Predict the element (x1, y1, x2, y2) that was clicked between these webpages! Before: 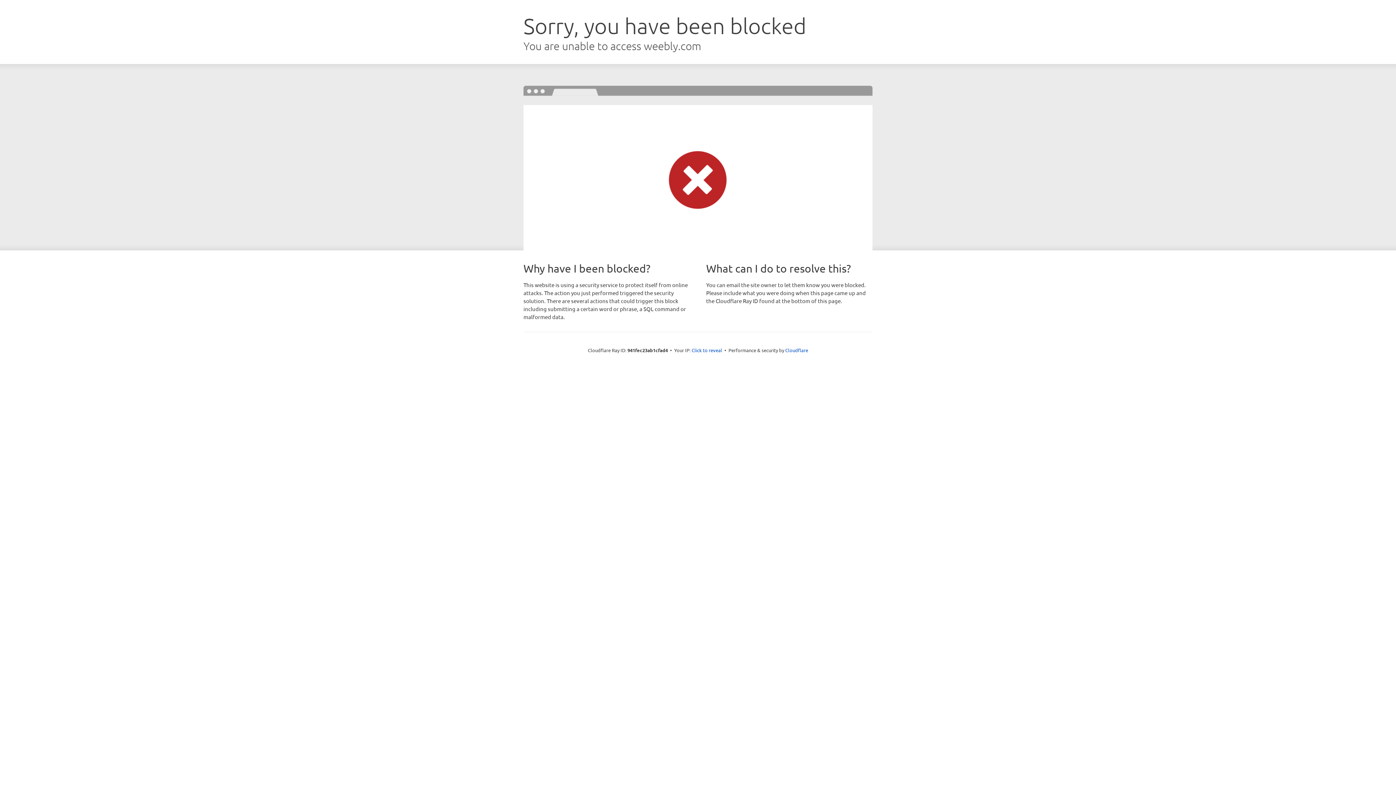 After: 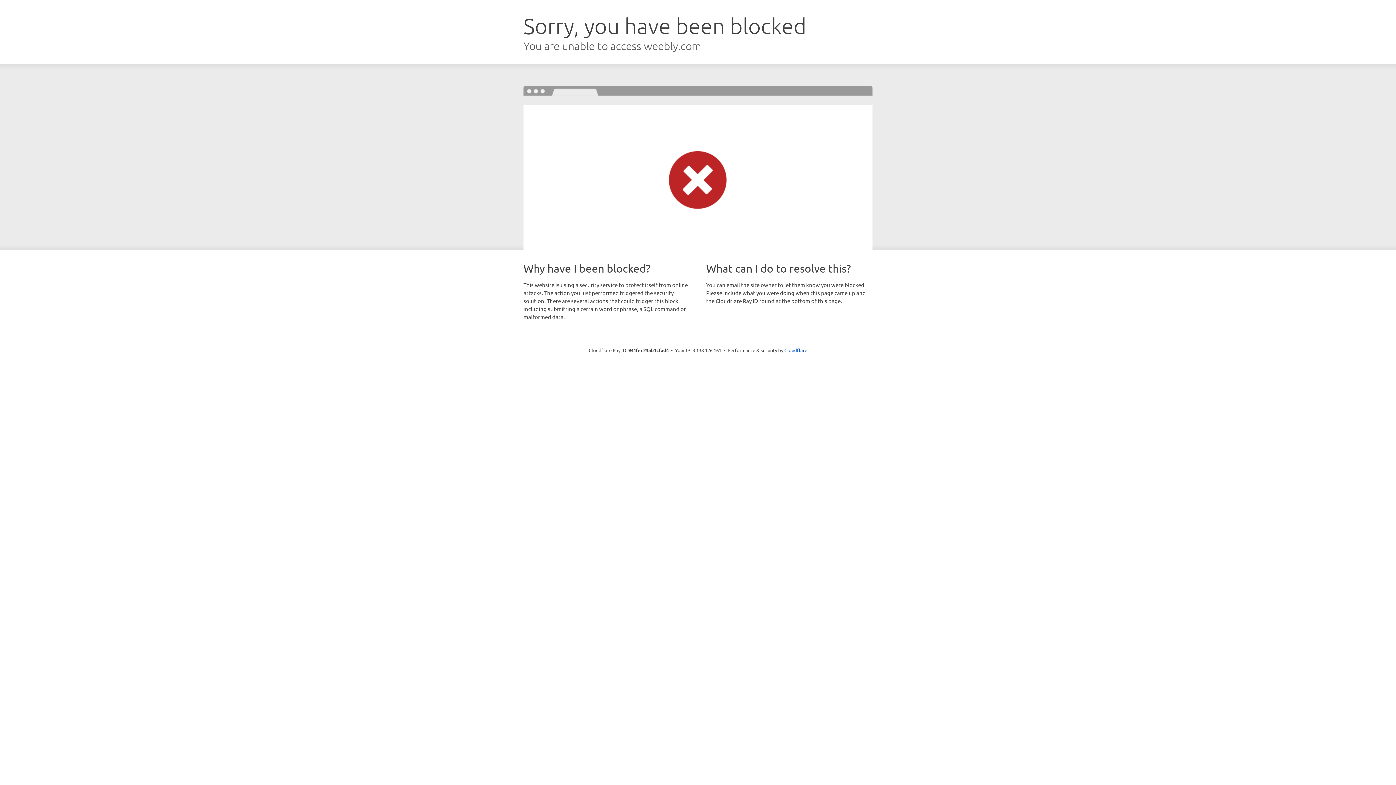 Action: label: Click to reveal bbox: (691, 346, 722, 353)